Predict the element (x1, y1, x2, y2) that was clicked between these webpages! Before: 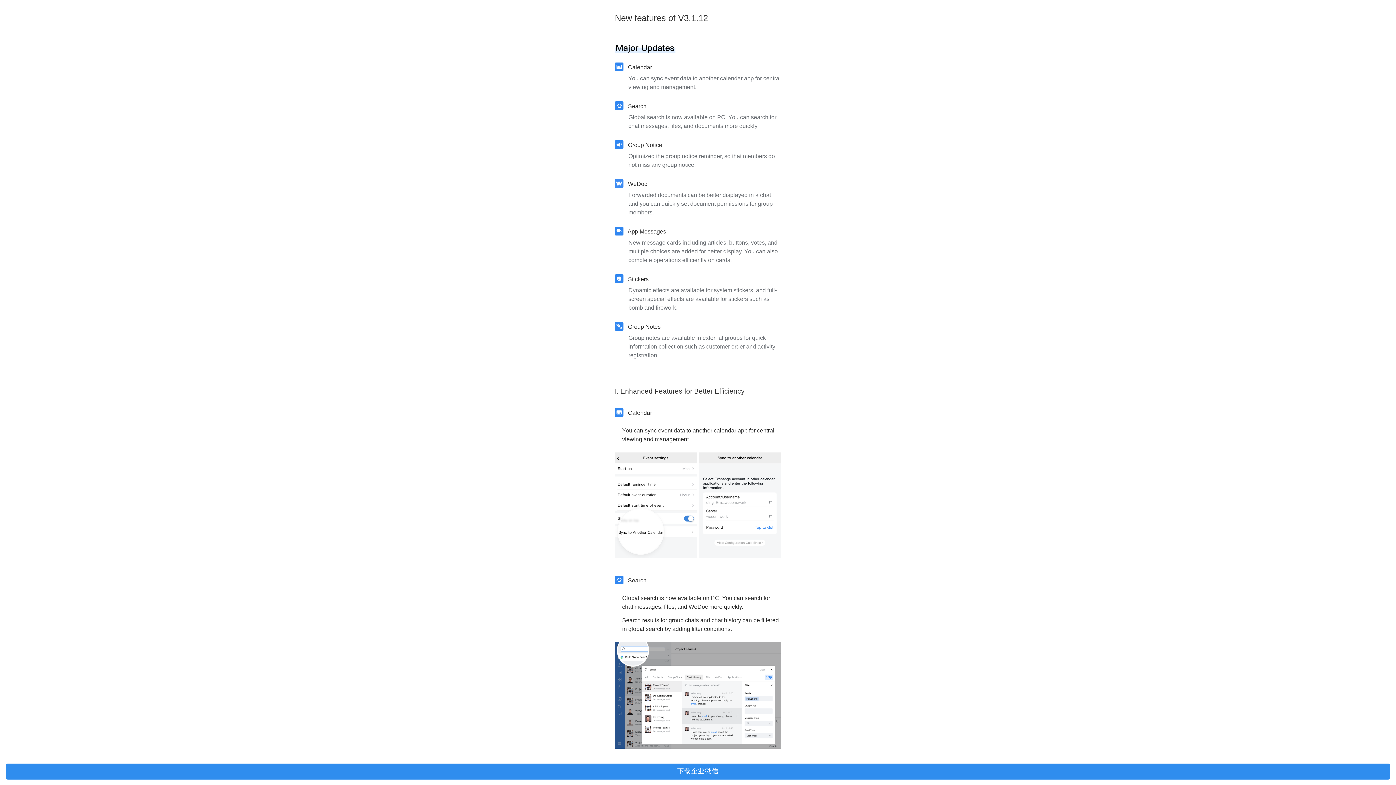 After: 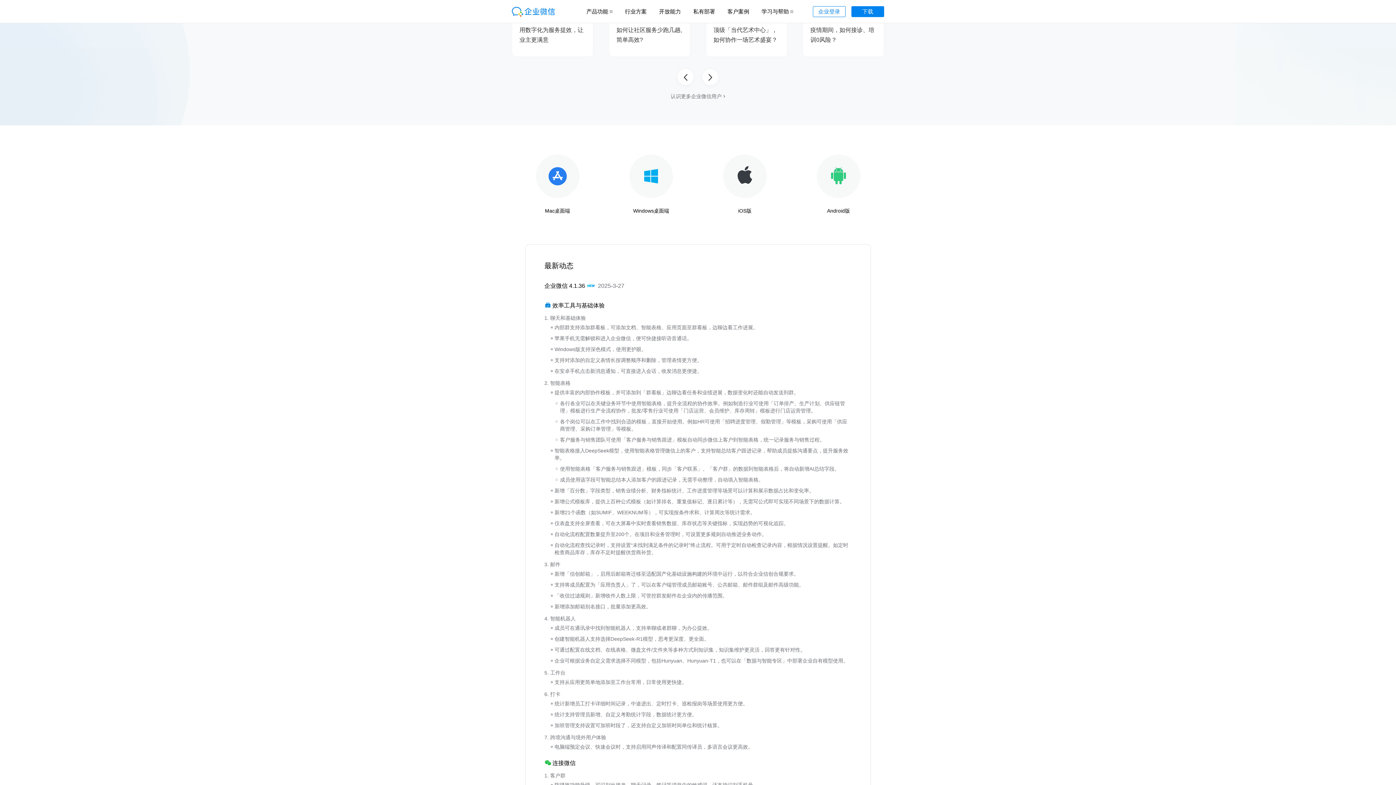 Action: label: 下载企业微信 bbox: (5, 764, 1390, 780)